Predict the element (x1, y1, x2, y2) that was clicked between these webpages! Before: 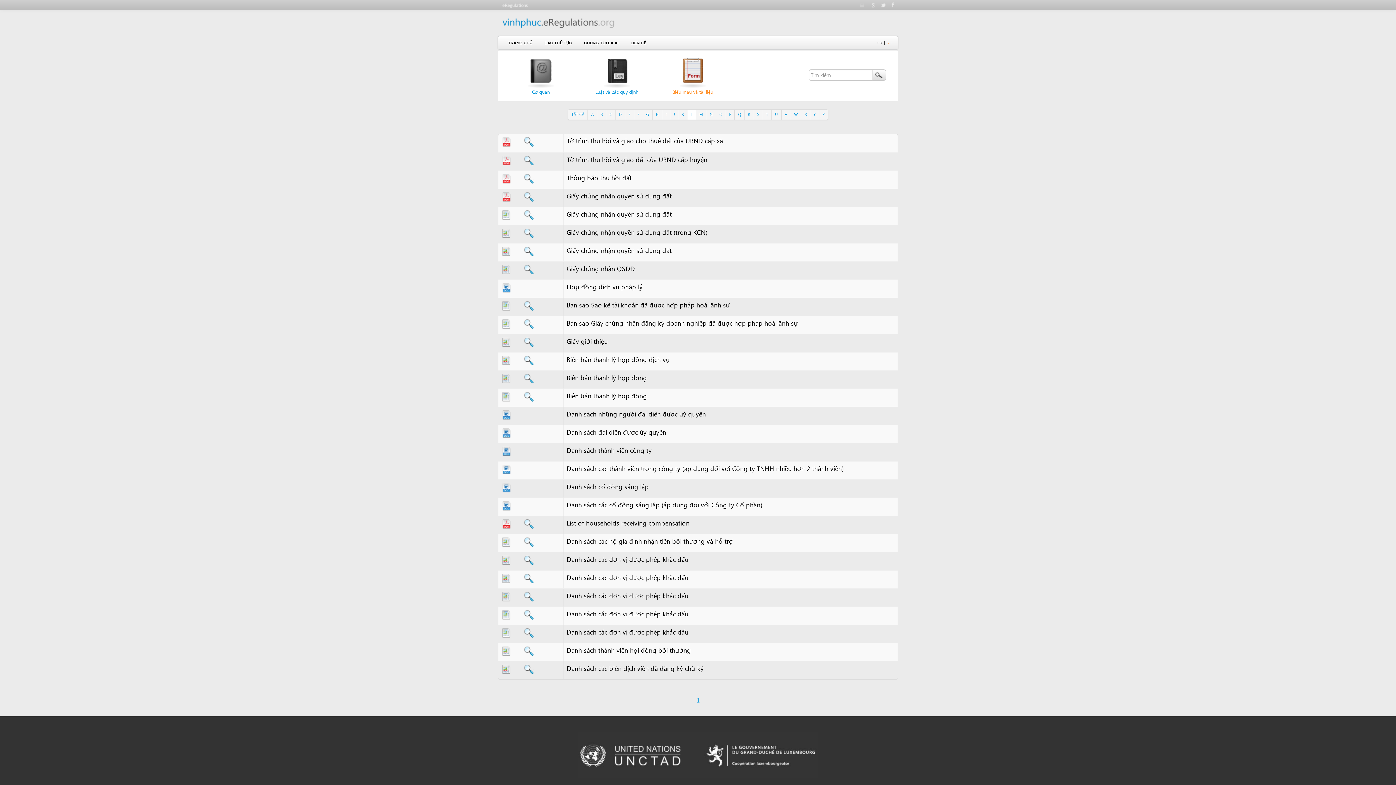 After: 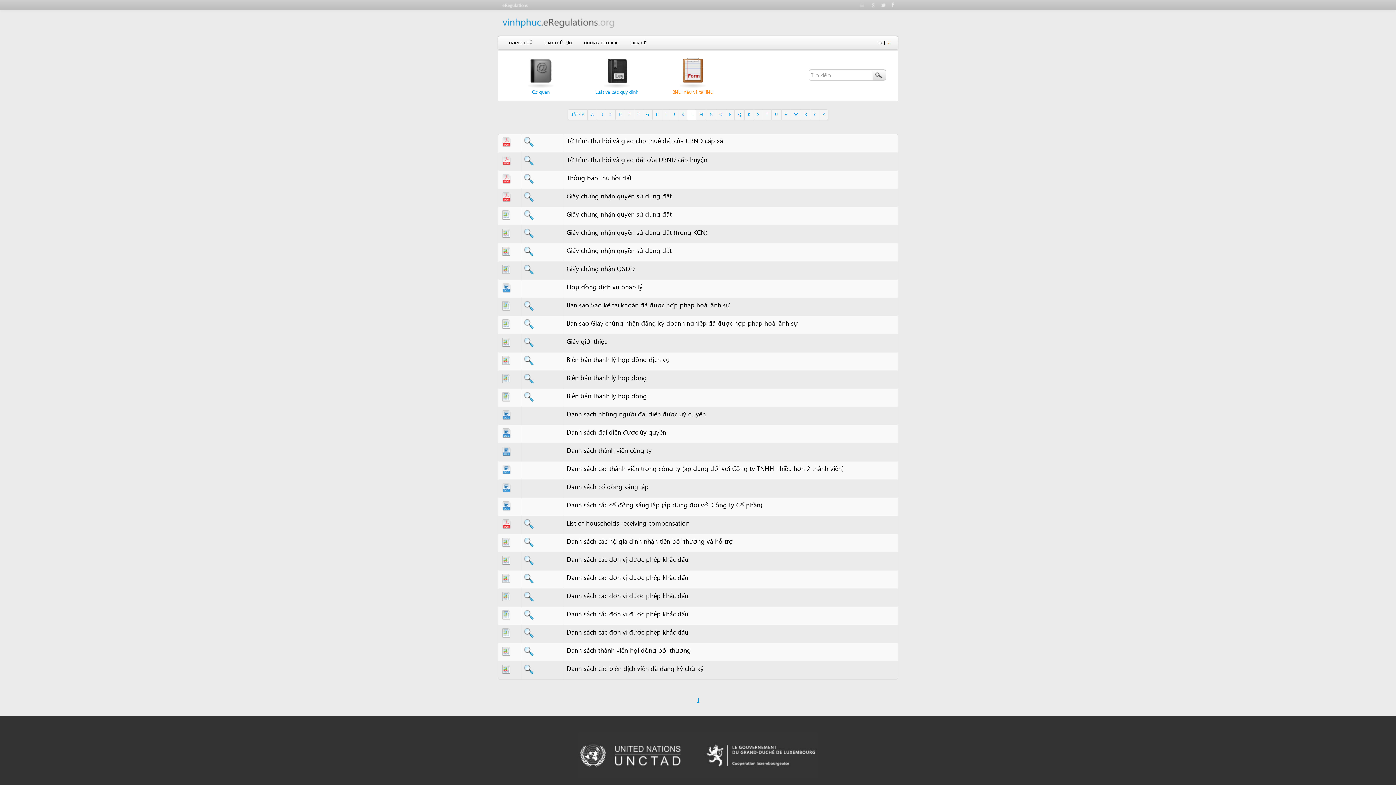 Action: bbox: (452, 15, 563, 24)